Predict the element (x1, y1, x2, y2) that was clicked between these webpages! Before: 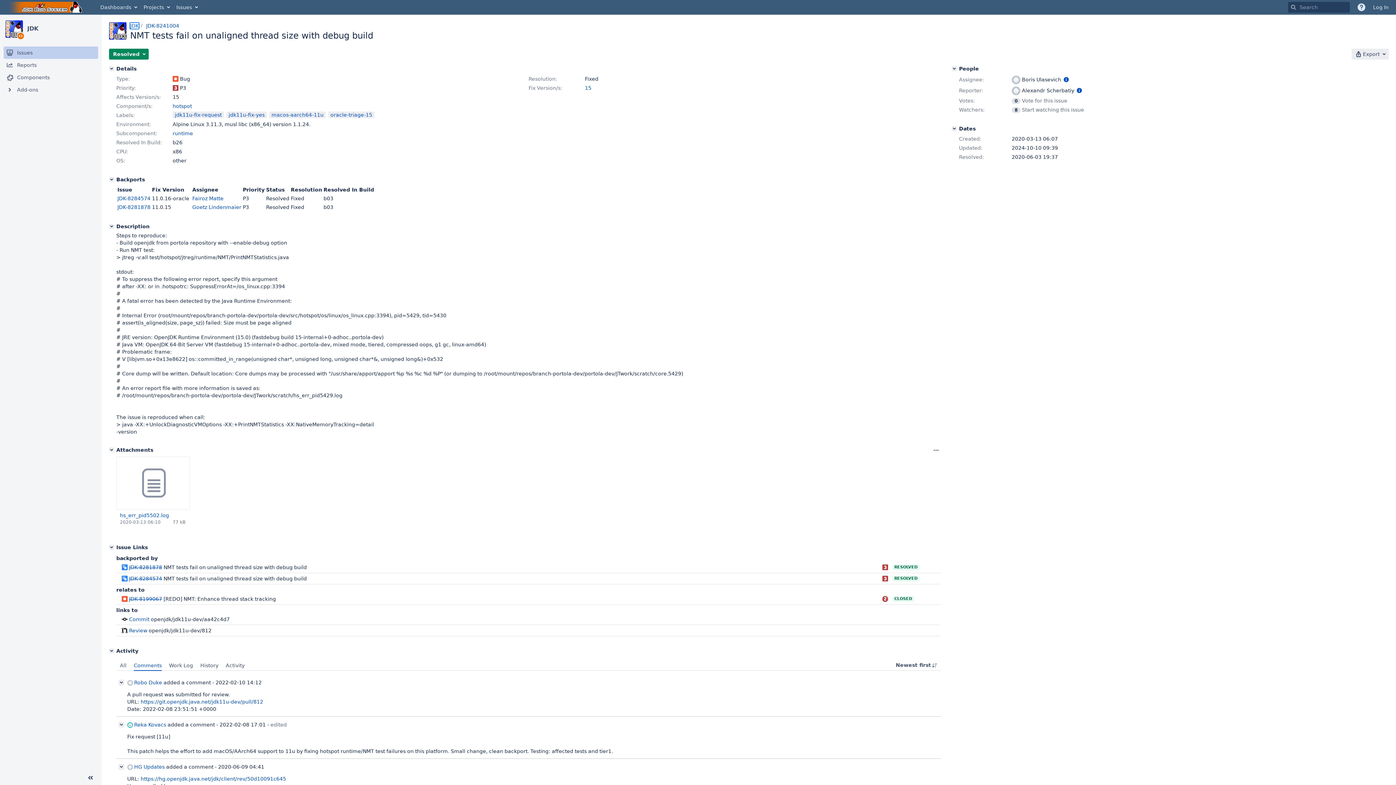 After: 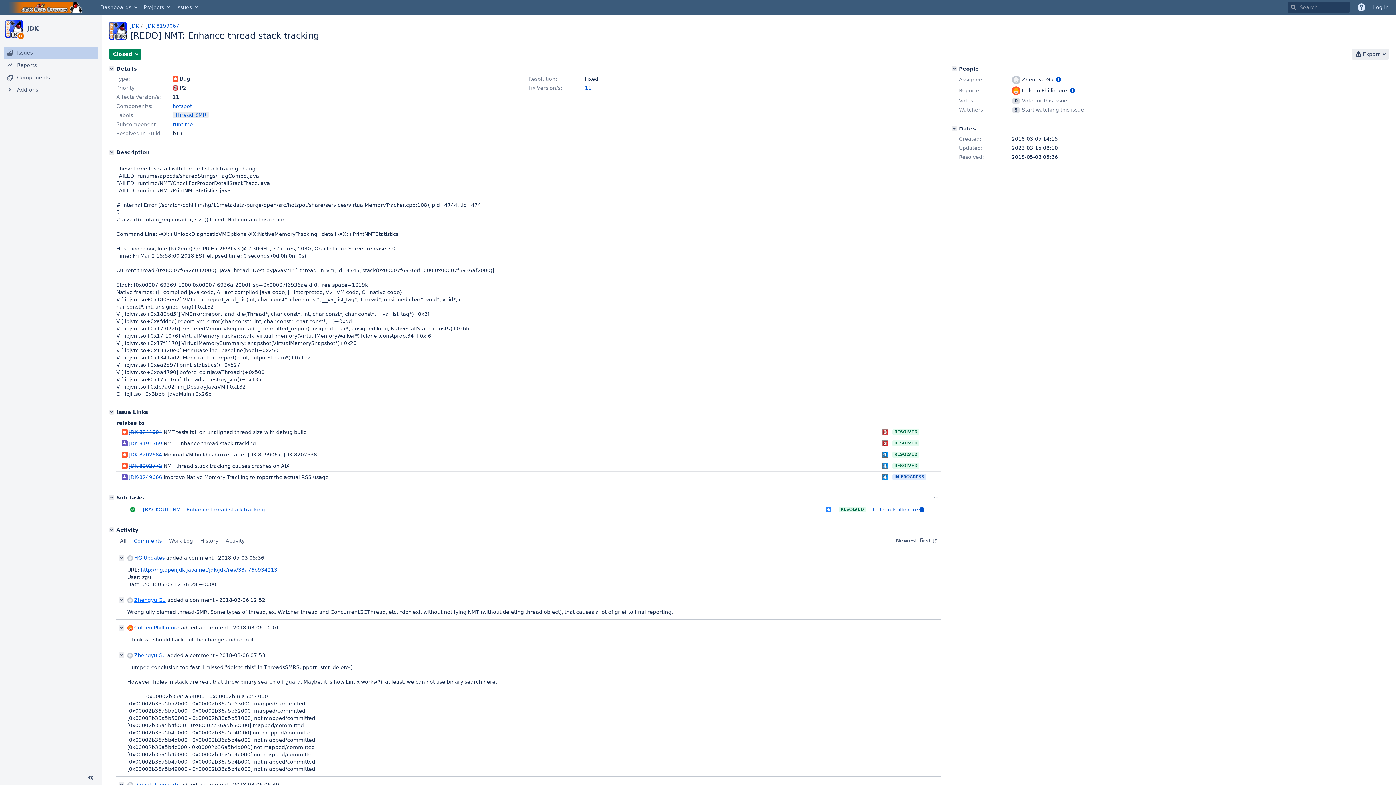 Action: bbox: (129, 596, 162, 602) label: JDK-8199067